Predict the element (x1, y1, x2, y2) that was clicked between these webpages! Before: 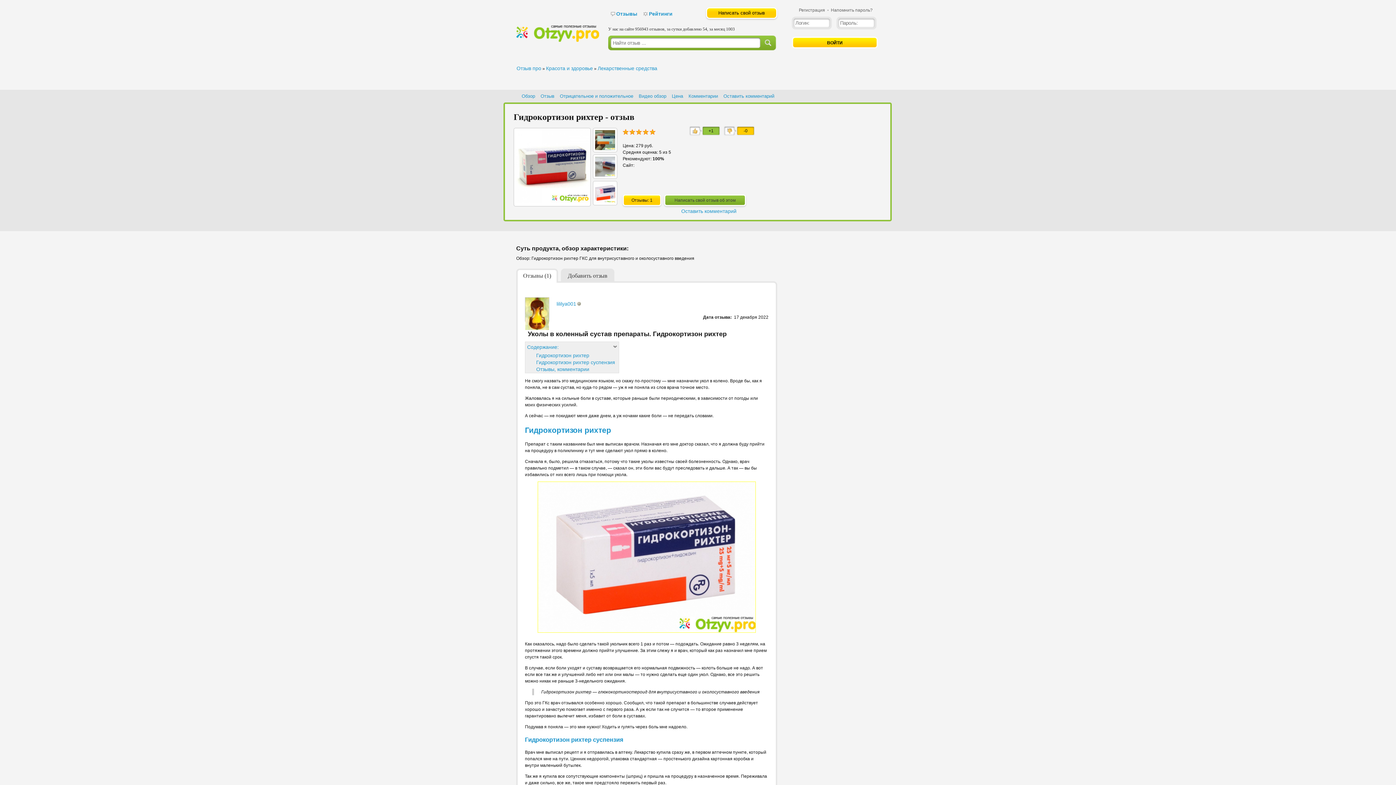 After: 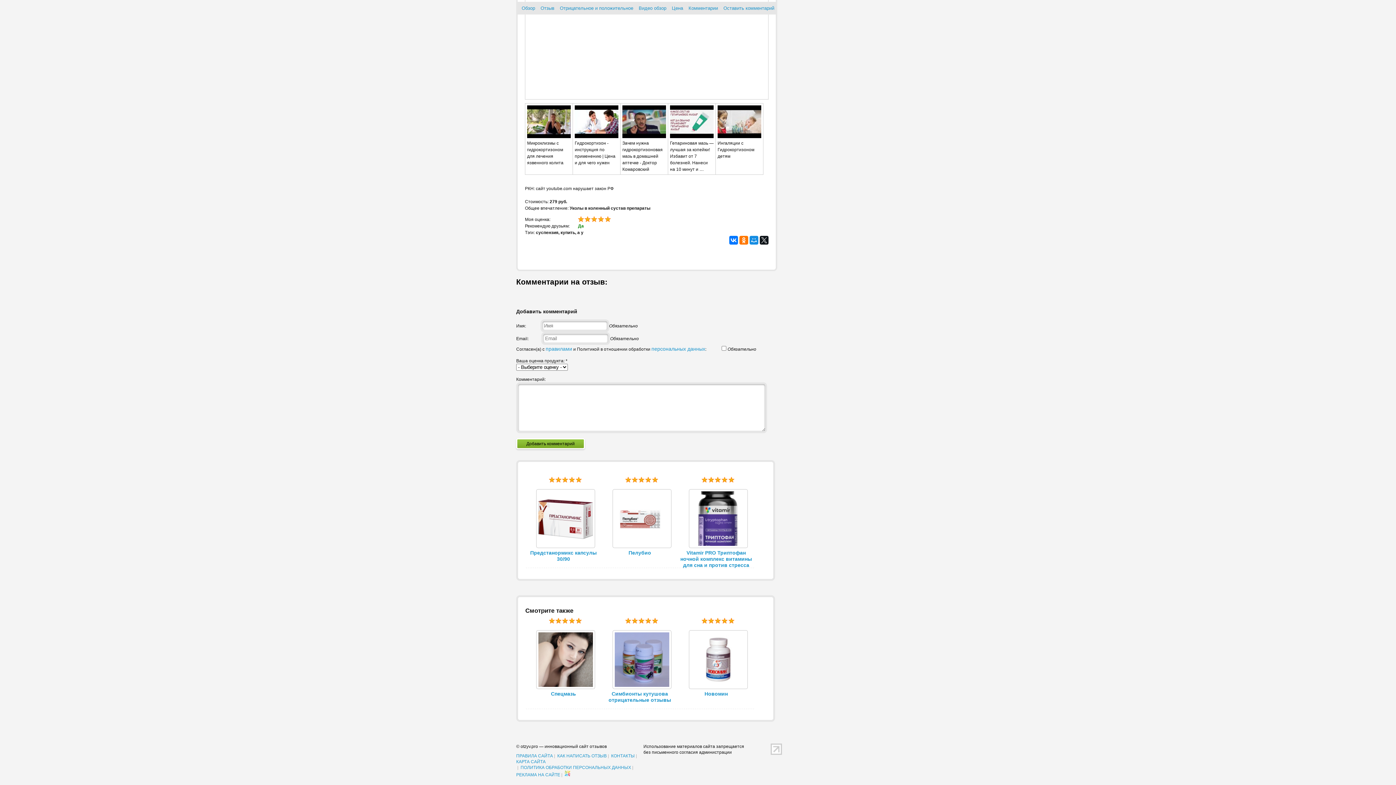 Action: label: Оставить комментарий bbox: (723, 93, 774, 98)